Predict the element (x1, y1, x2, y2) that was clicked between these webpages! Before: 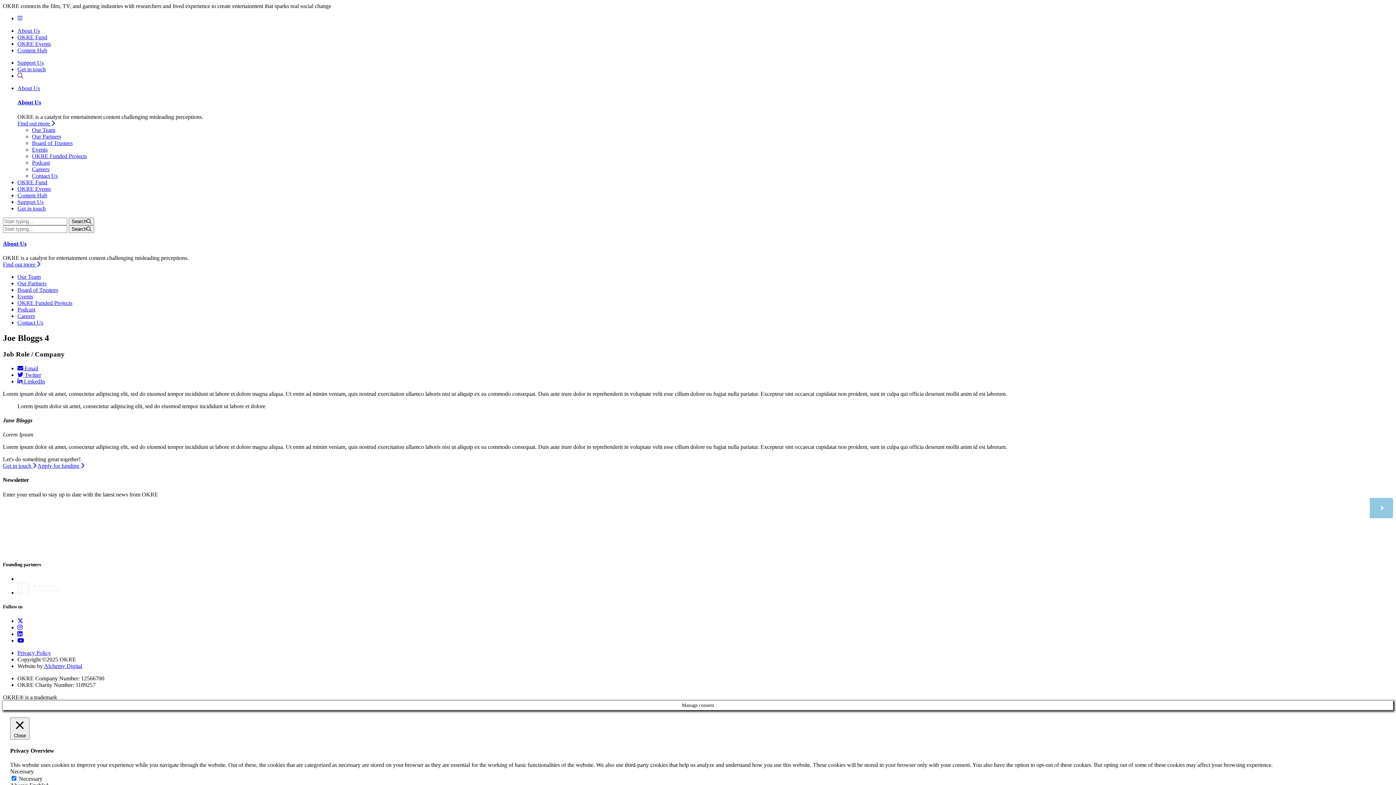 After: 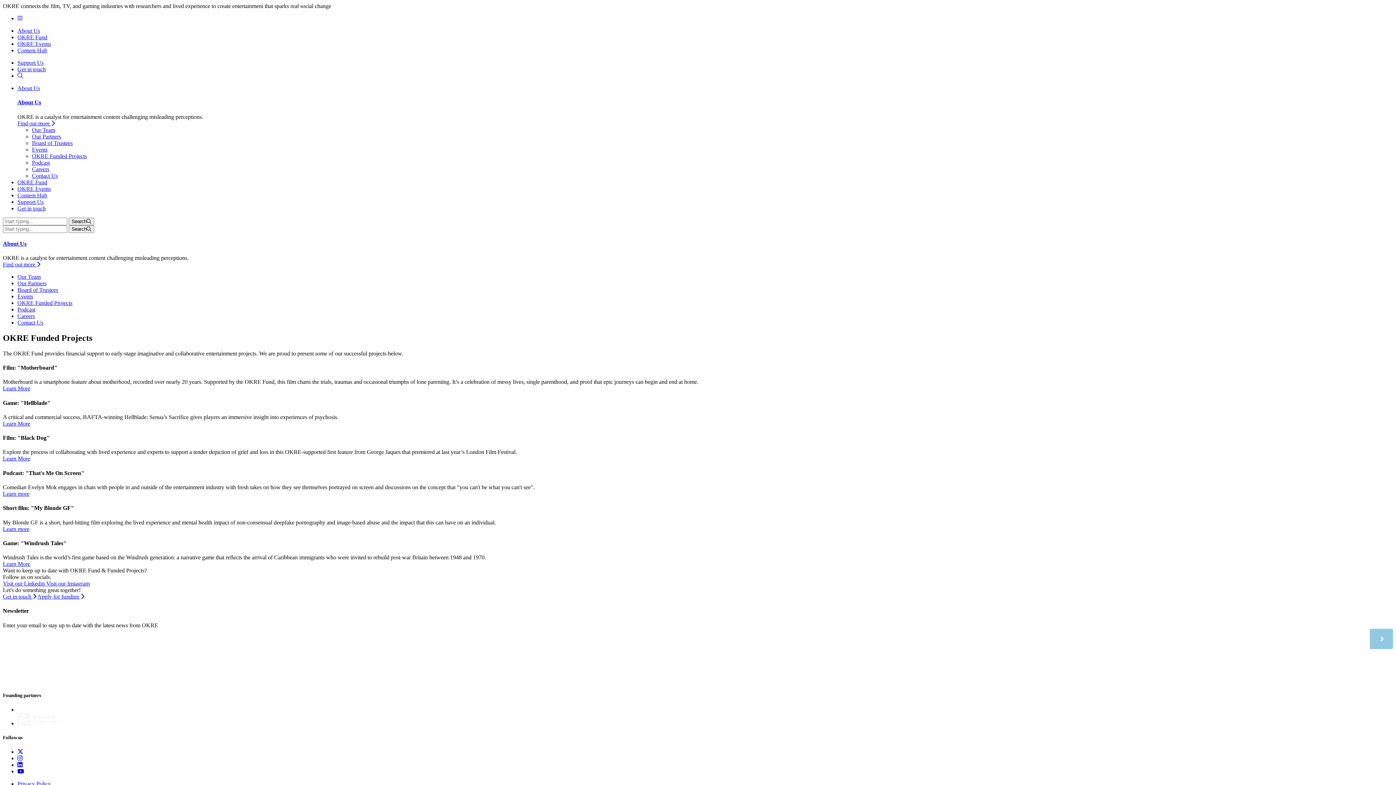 Action: label: OKRE Funded Projects bbox: (32, 152, 86, 159)